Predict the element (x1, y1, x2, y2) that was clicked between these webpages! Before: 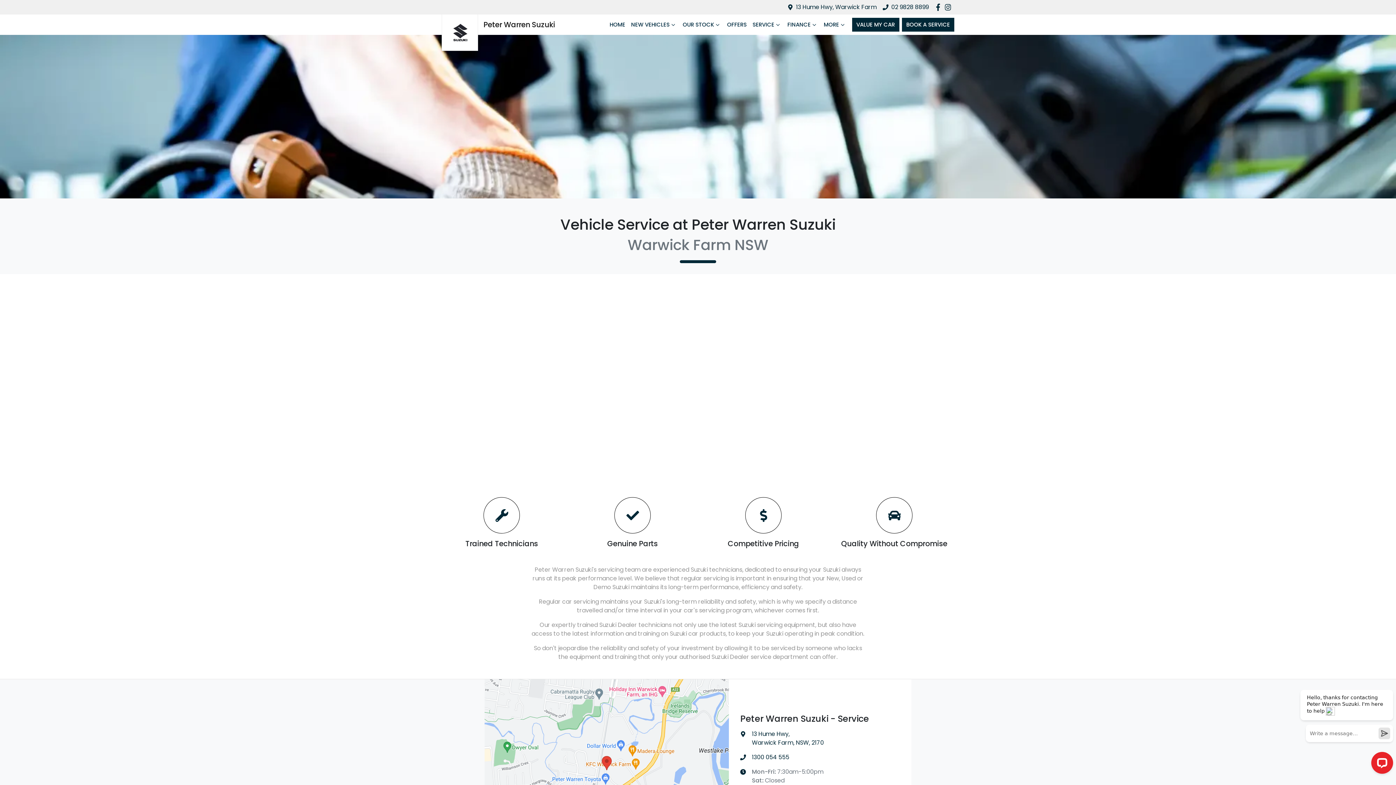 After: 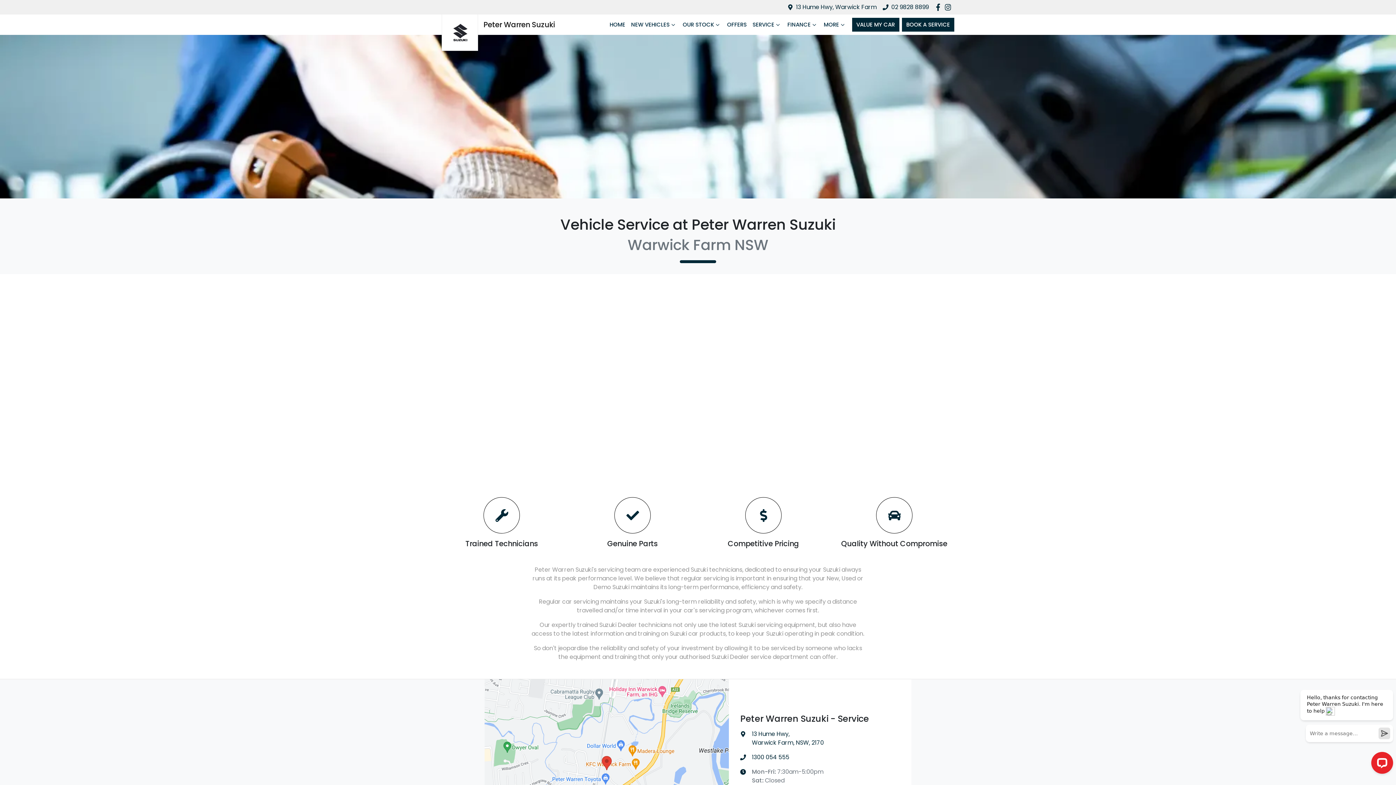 Action: label: 02 9828 8899 bbox: (891, 2, 928, 11)